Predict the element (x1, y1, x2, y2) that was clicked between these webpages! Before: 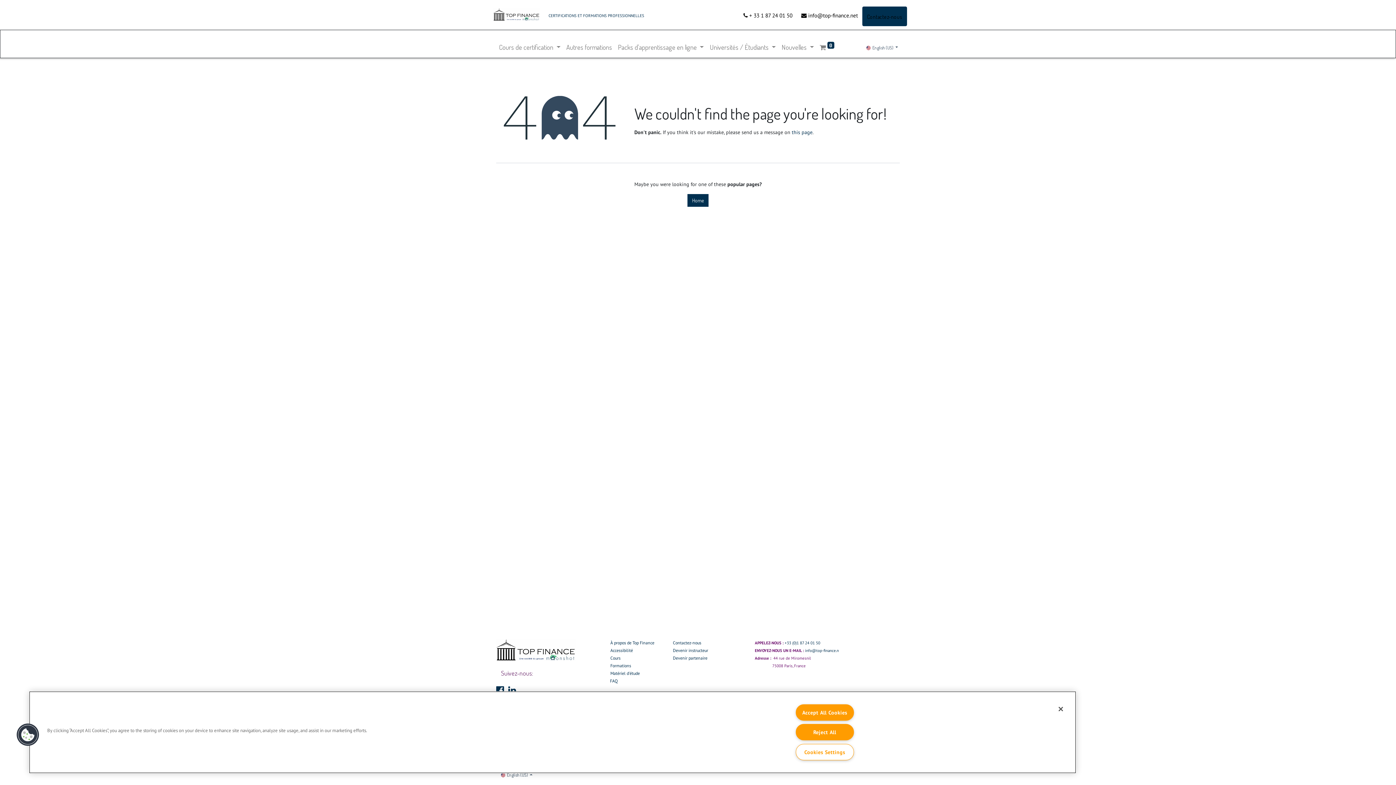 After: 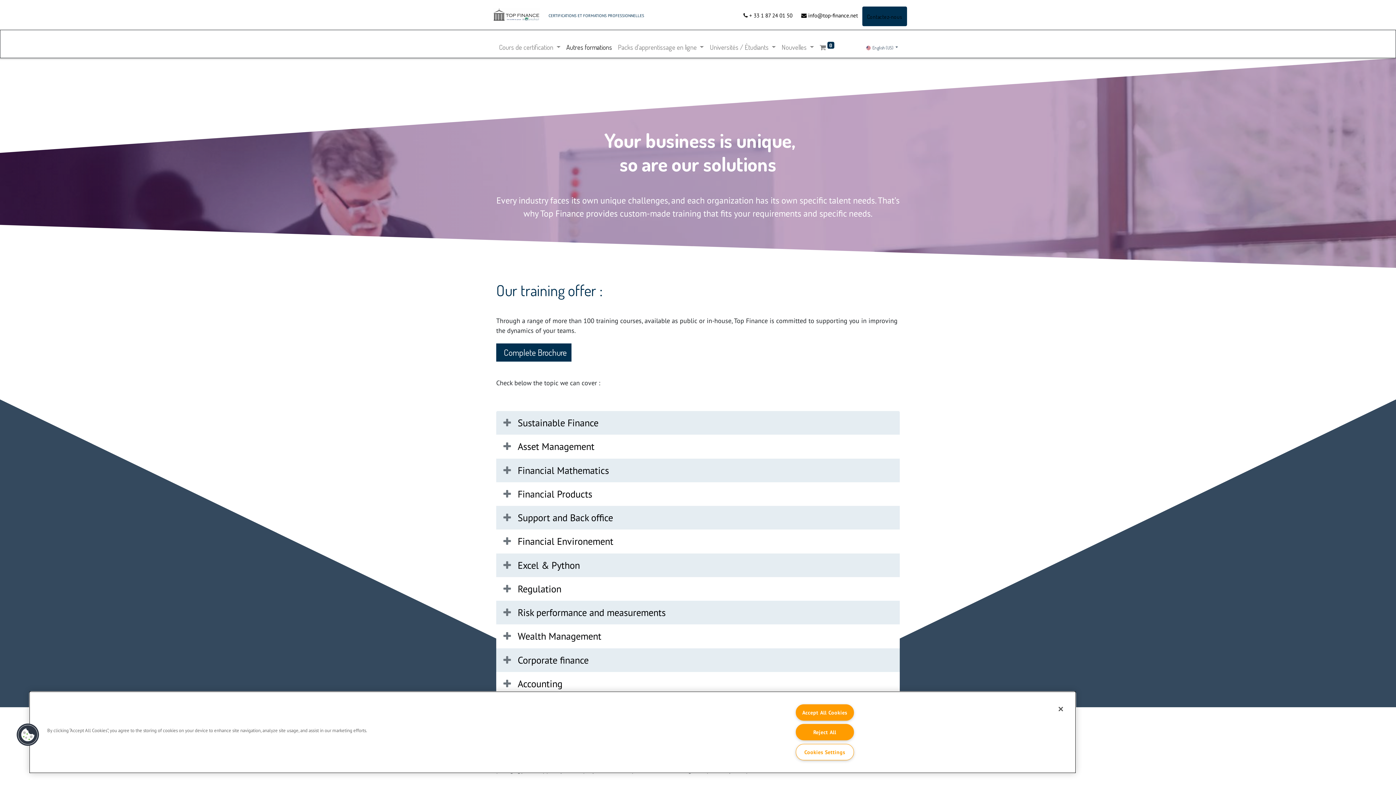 Action: label: Autres formations bbox: (563, 39, 615, 54)